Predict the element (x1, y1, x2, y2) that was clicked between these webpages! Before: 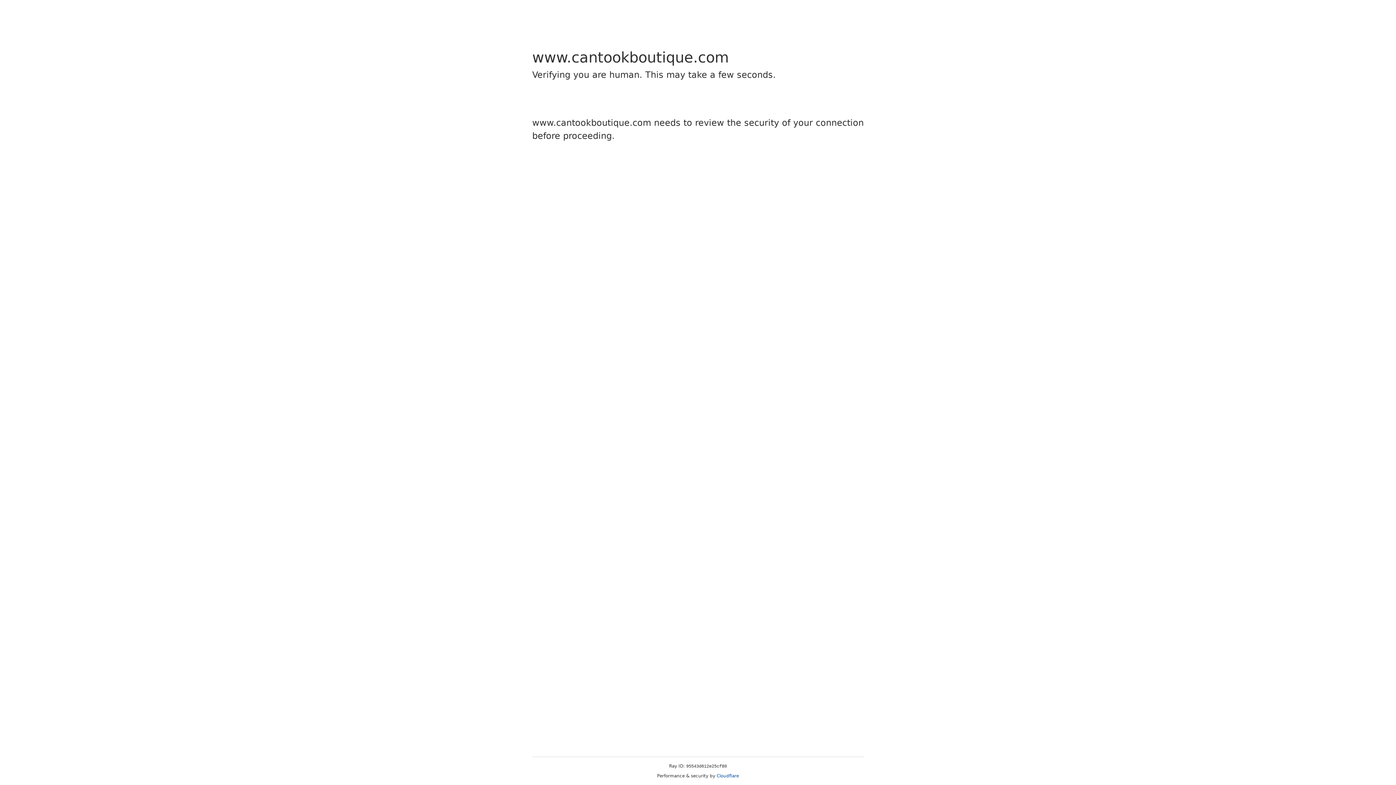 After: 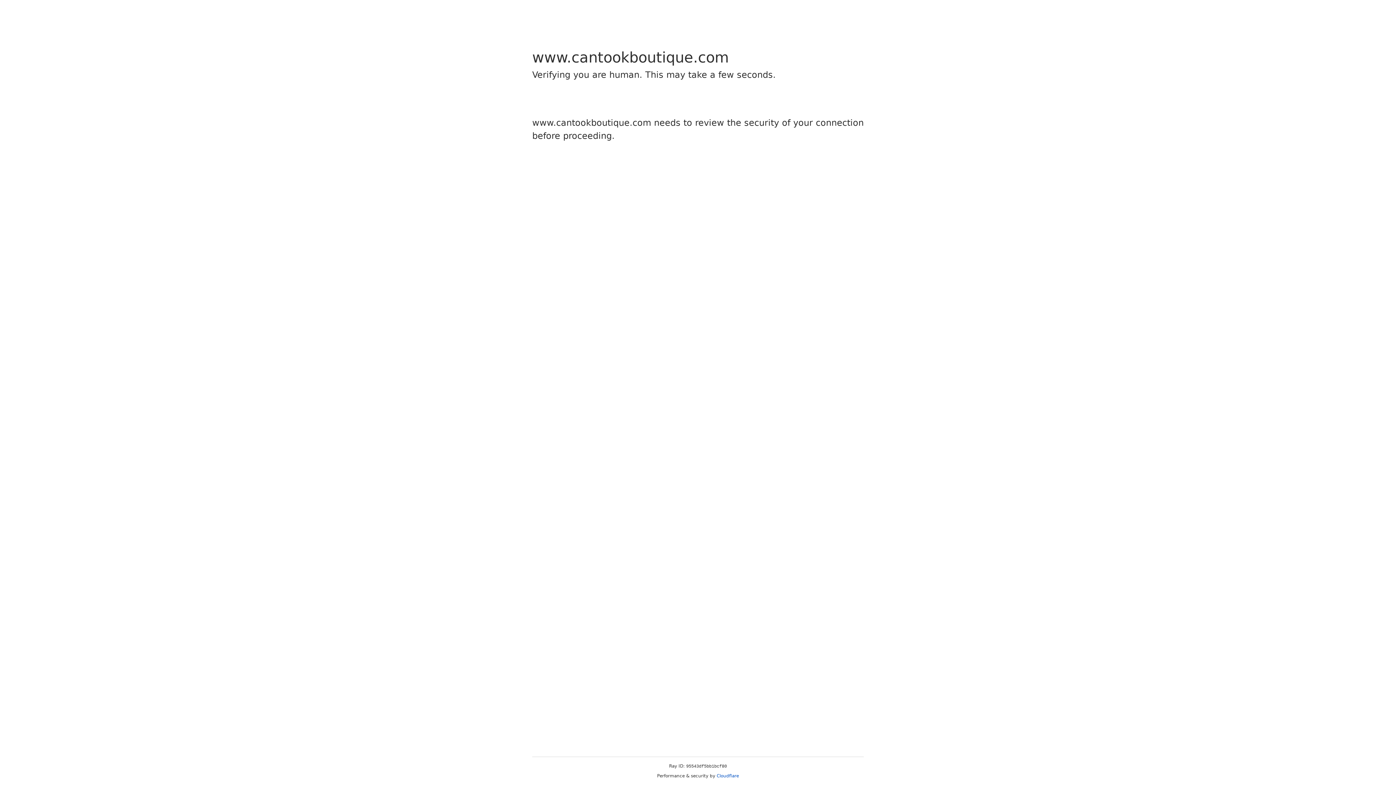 Action: label: Cloudflare bbox: (716, 773, 739, 778)